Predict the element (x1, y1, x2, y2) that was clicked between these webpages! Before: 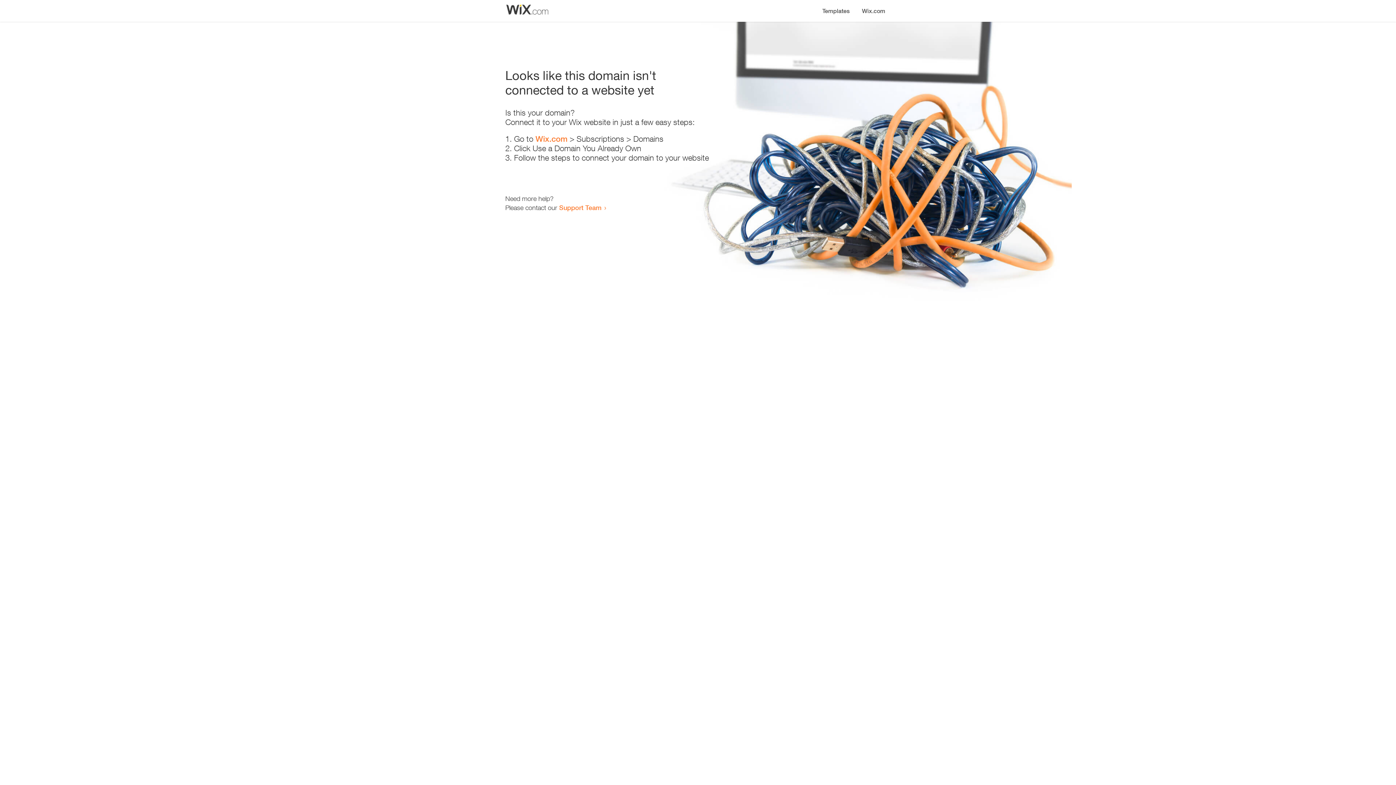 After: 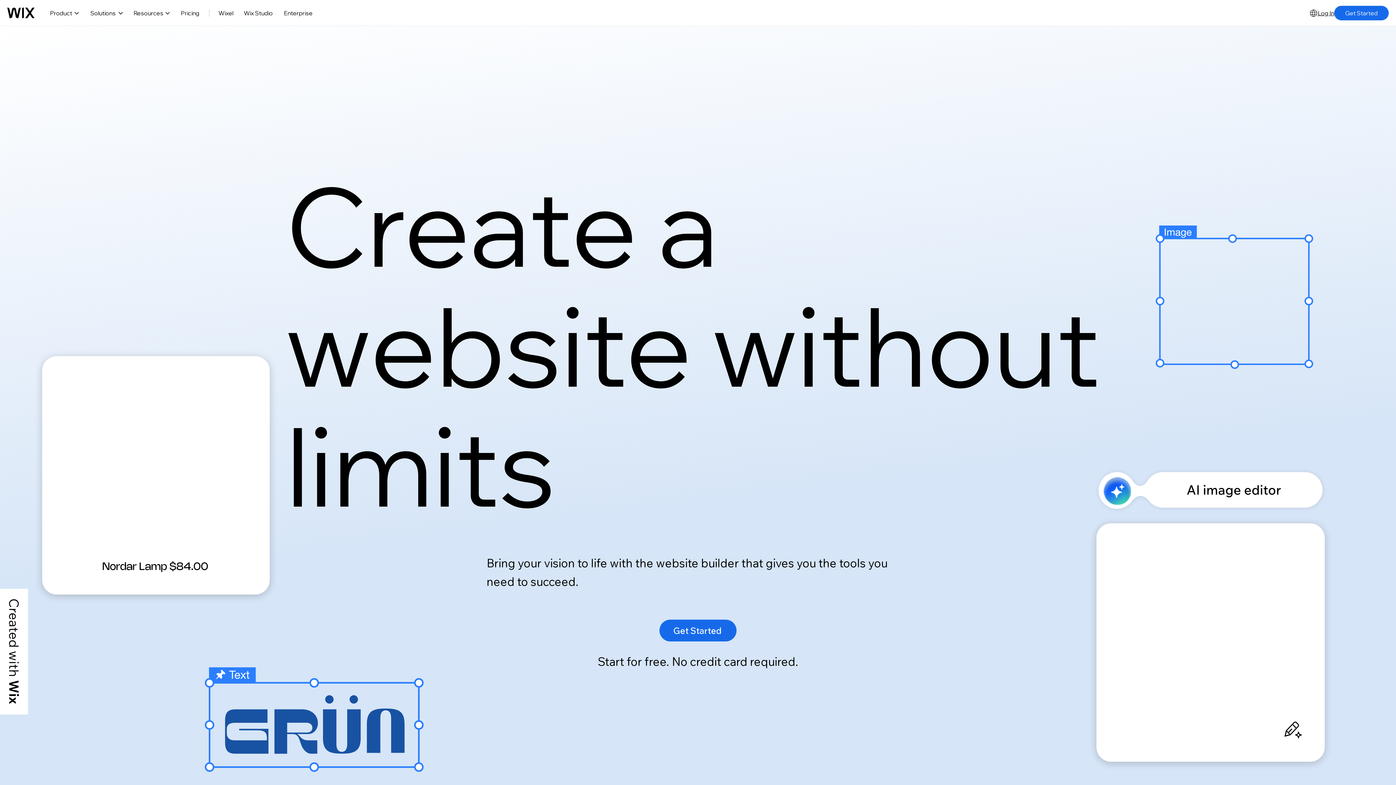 Action: bbox: (535, 134, 567, 143) label: Wix.com